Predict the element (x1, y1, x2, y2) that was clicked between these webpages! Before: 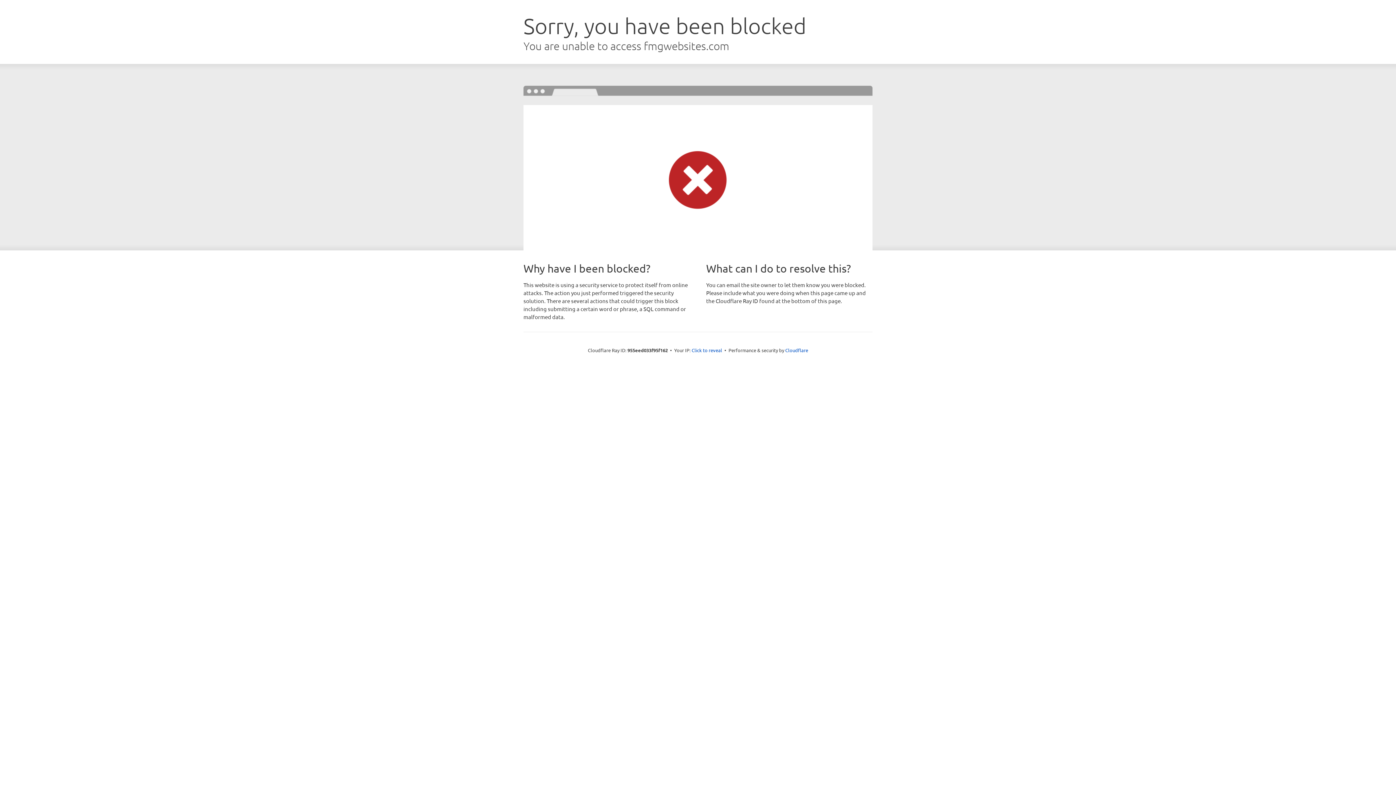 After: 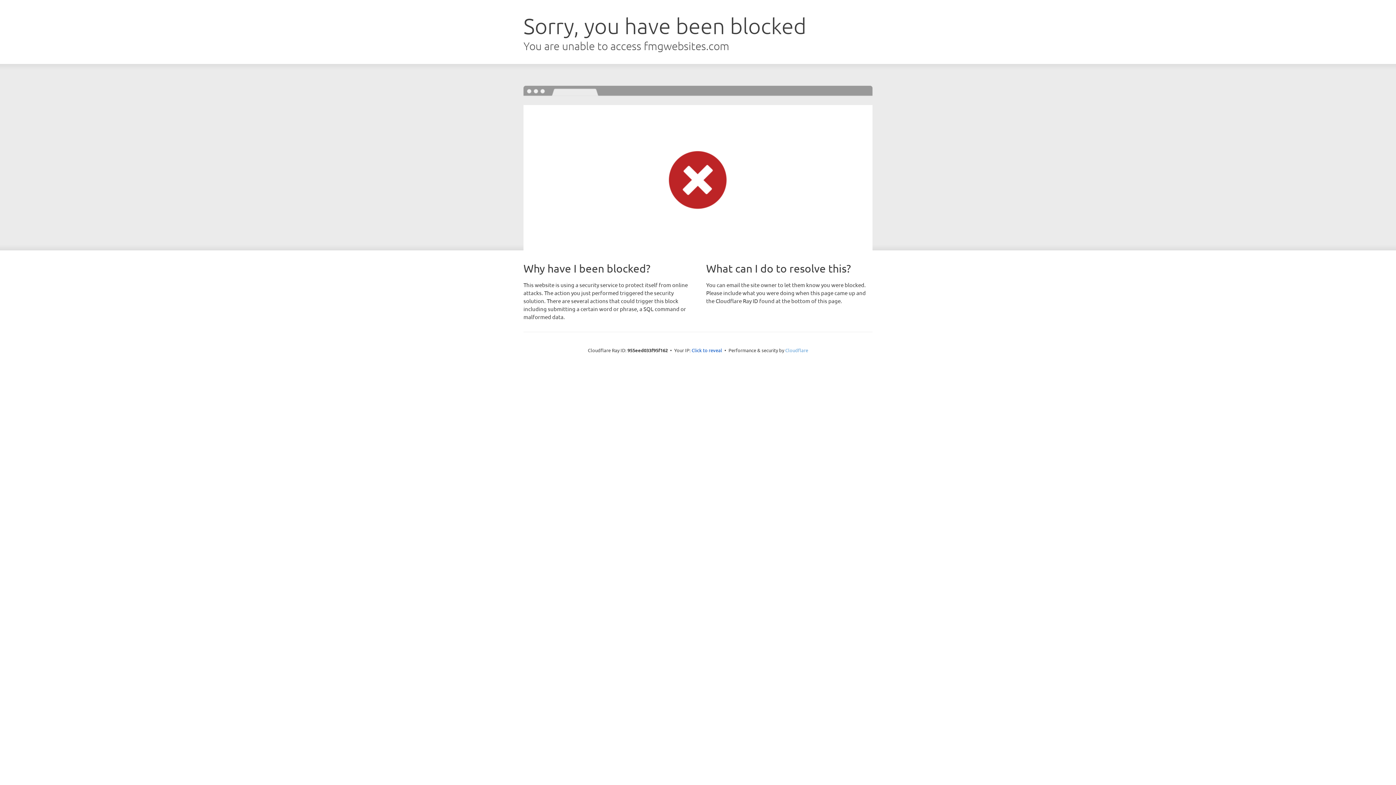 Action: label: Cloudflare bbox: (785, 347, 808, 353)